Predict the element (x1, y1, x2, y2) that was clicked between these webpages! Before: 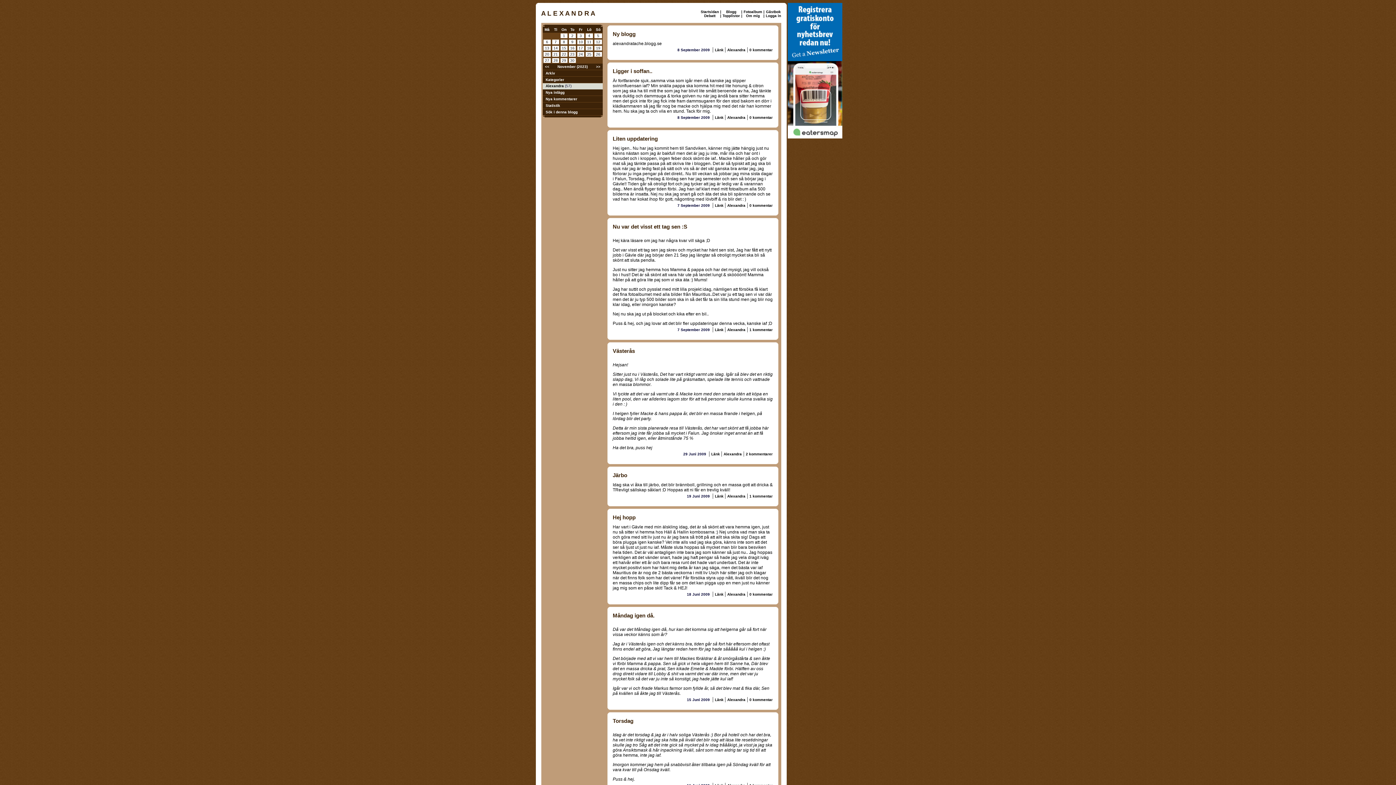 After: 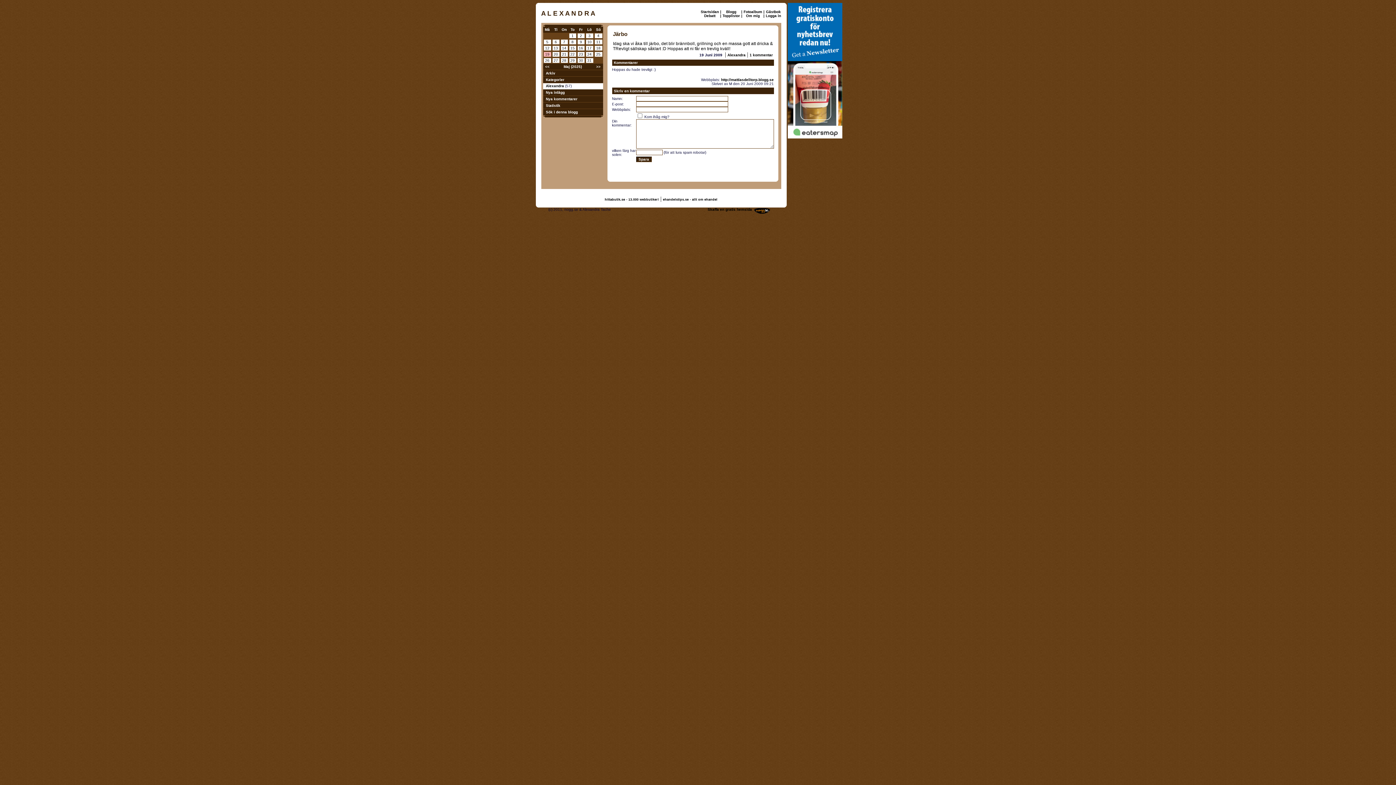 Action: label: 1 kommentar bbox: (749, 494, 772, 498)